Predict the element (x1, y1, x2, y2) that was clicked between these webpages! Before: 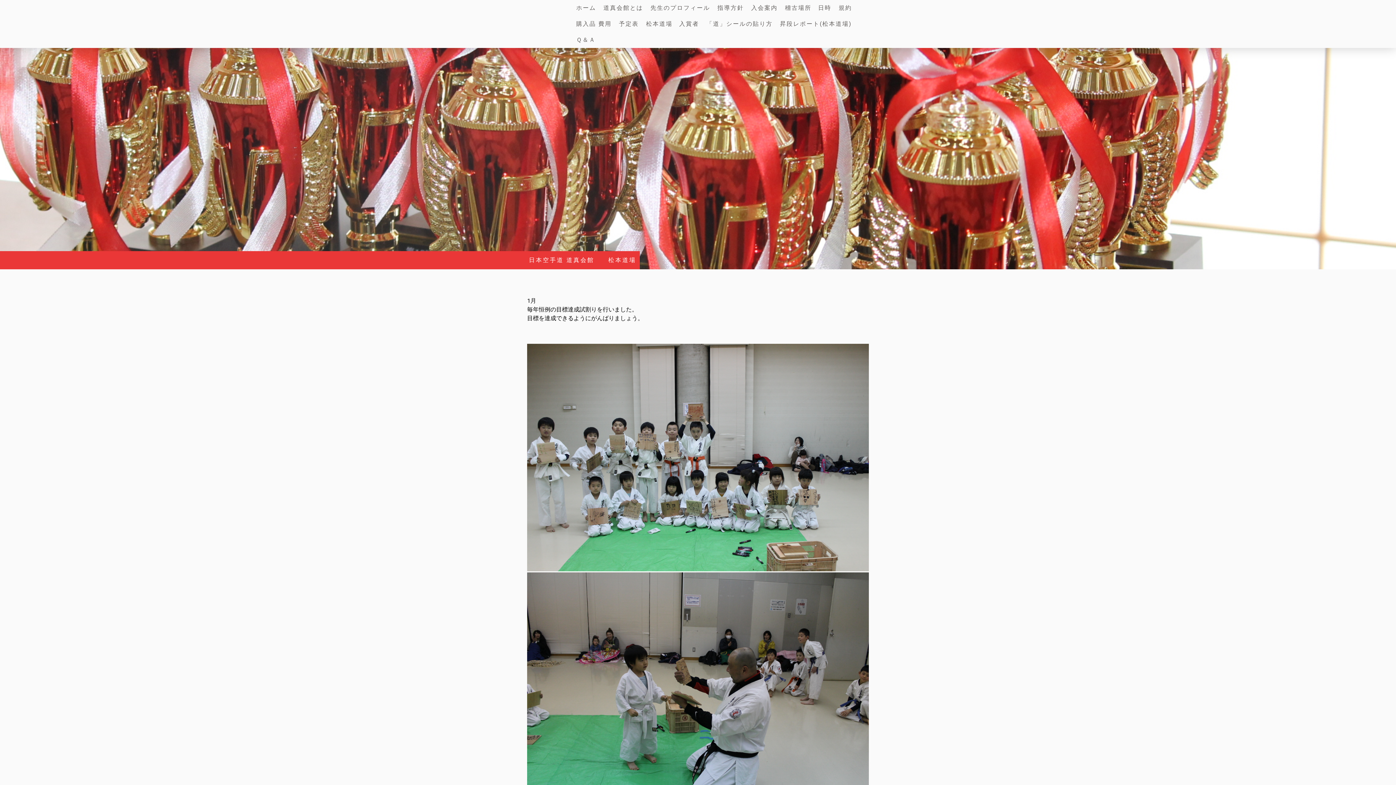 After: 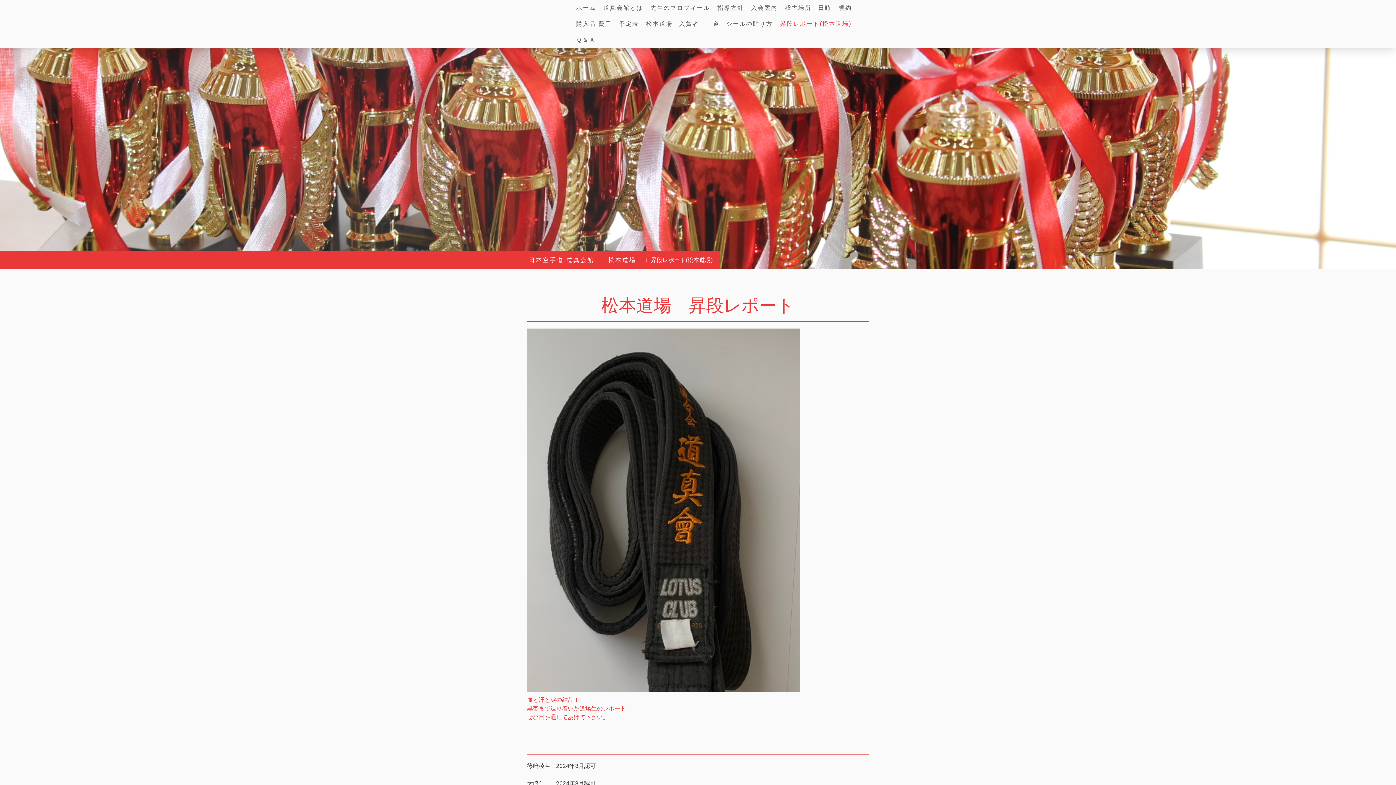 Action: label: 昇段レポート(松本道場) bbox: (776, 16, 855, 32)